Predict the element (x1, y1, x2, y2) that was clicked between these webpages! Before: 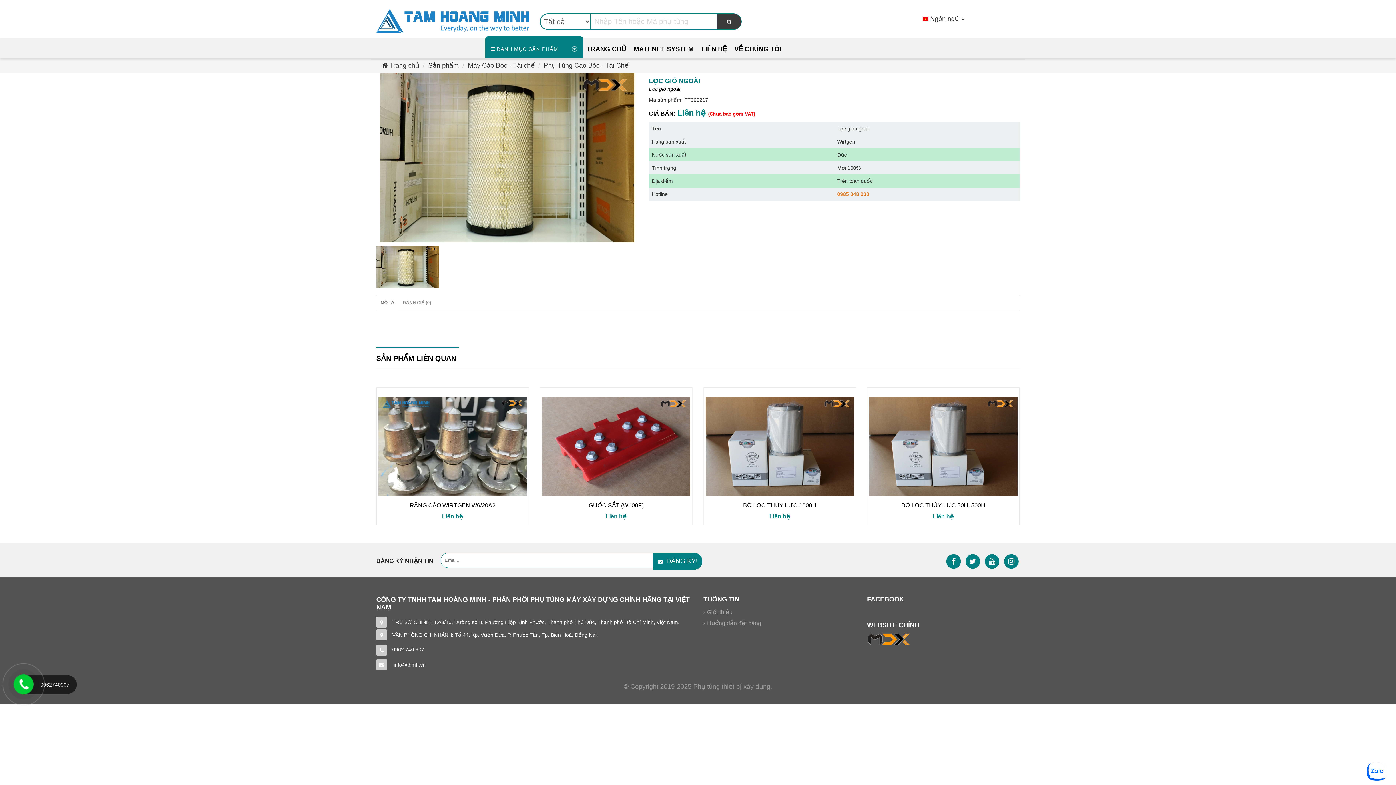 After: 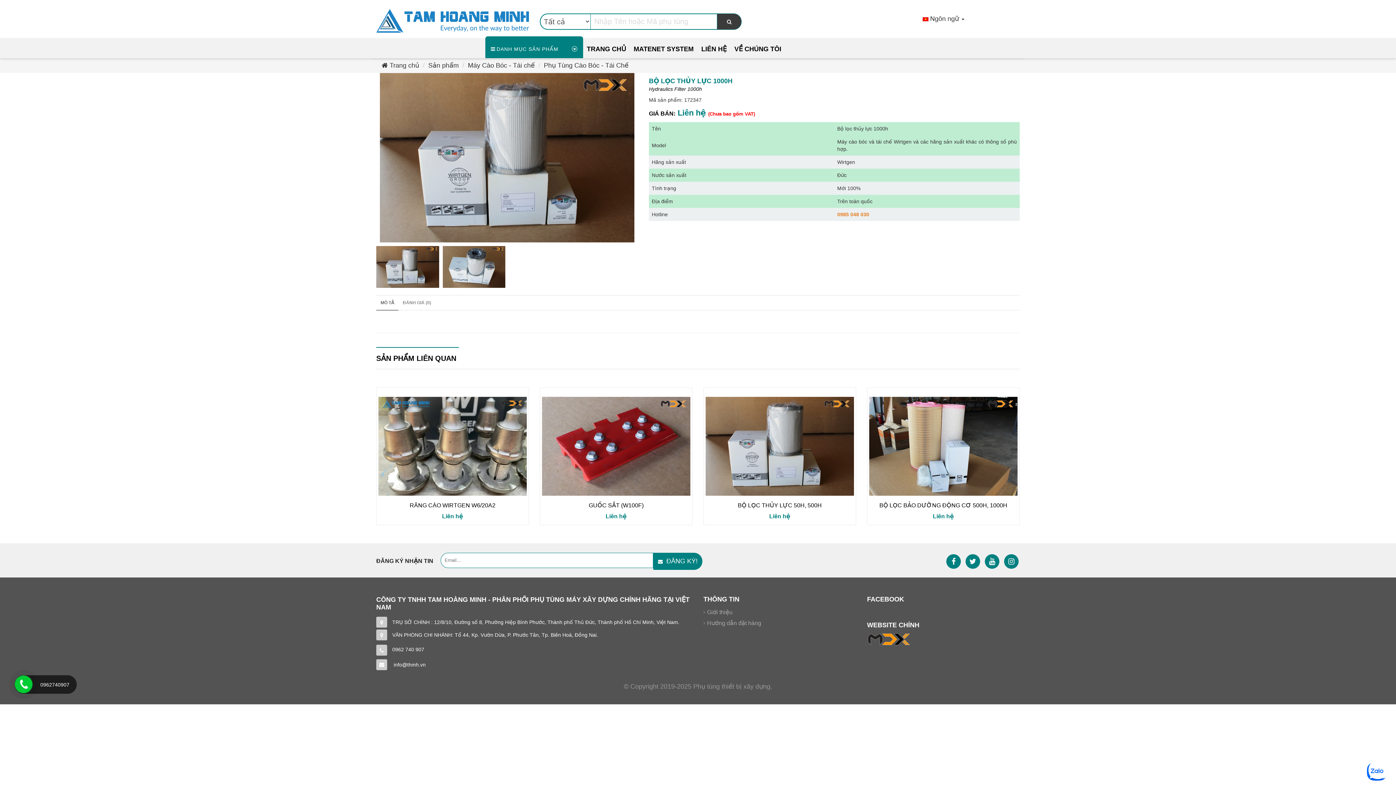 Action: bbox: (705, 397, 854, 496)